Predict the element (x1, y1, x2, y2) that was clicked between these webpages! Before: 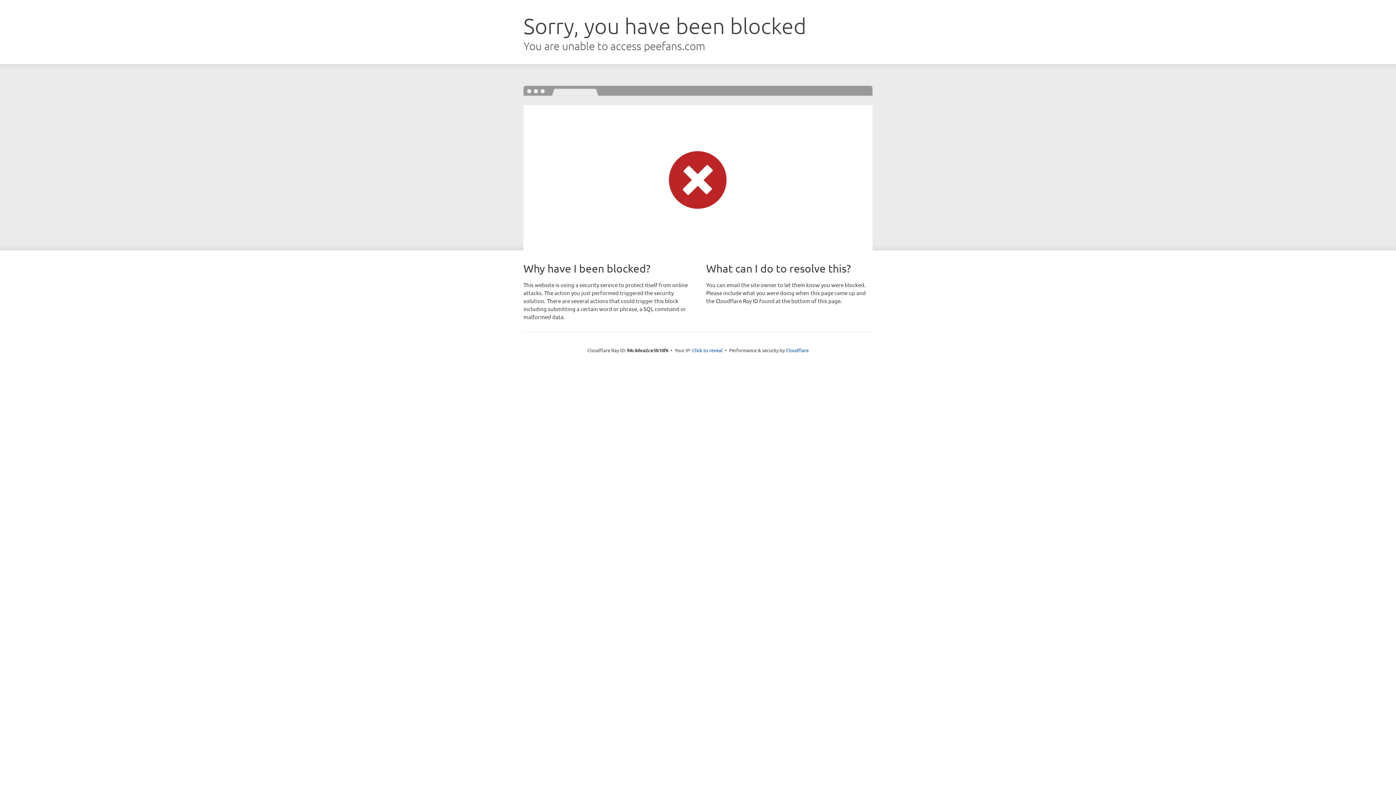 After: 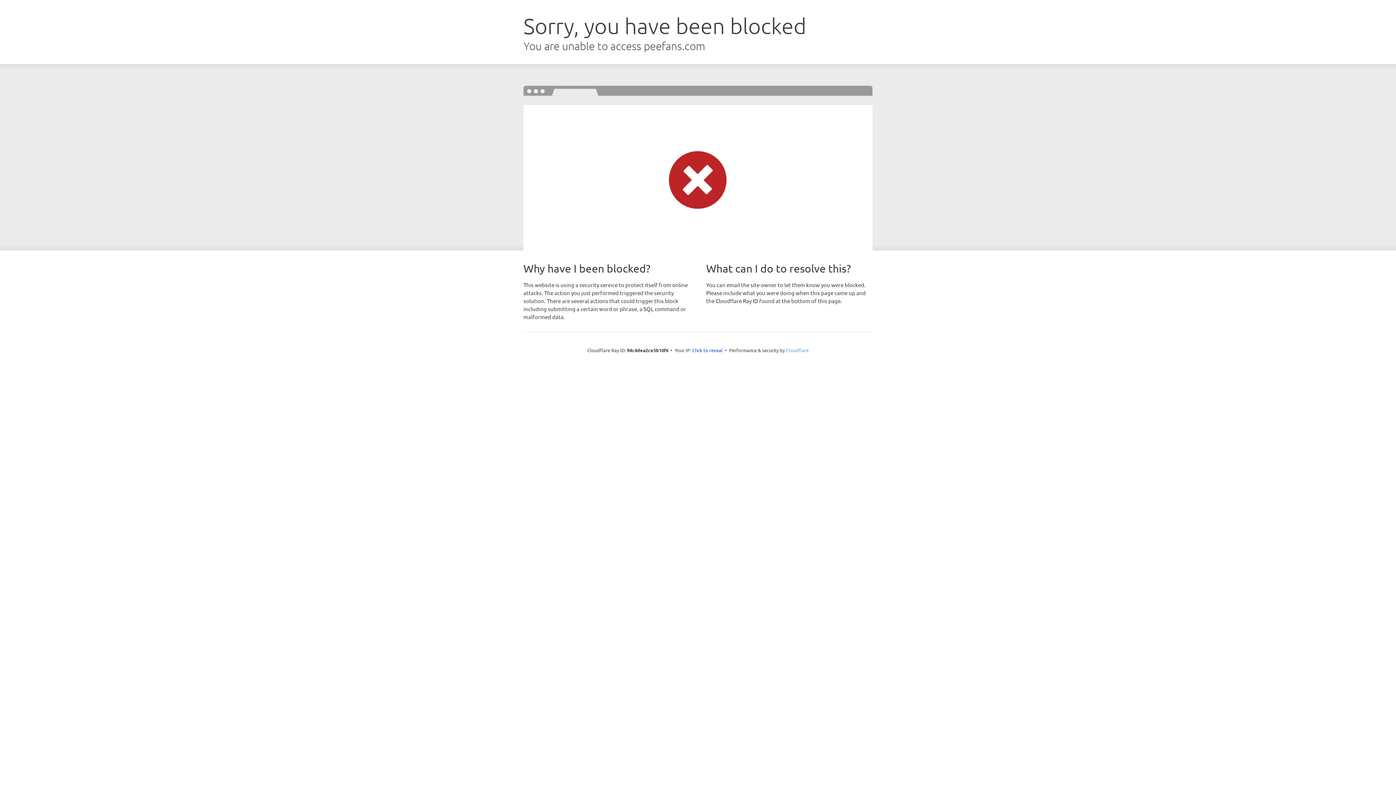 Action: label: Cloudflare bbox: (786, 347, 808, 353)